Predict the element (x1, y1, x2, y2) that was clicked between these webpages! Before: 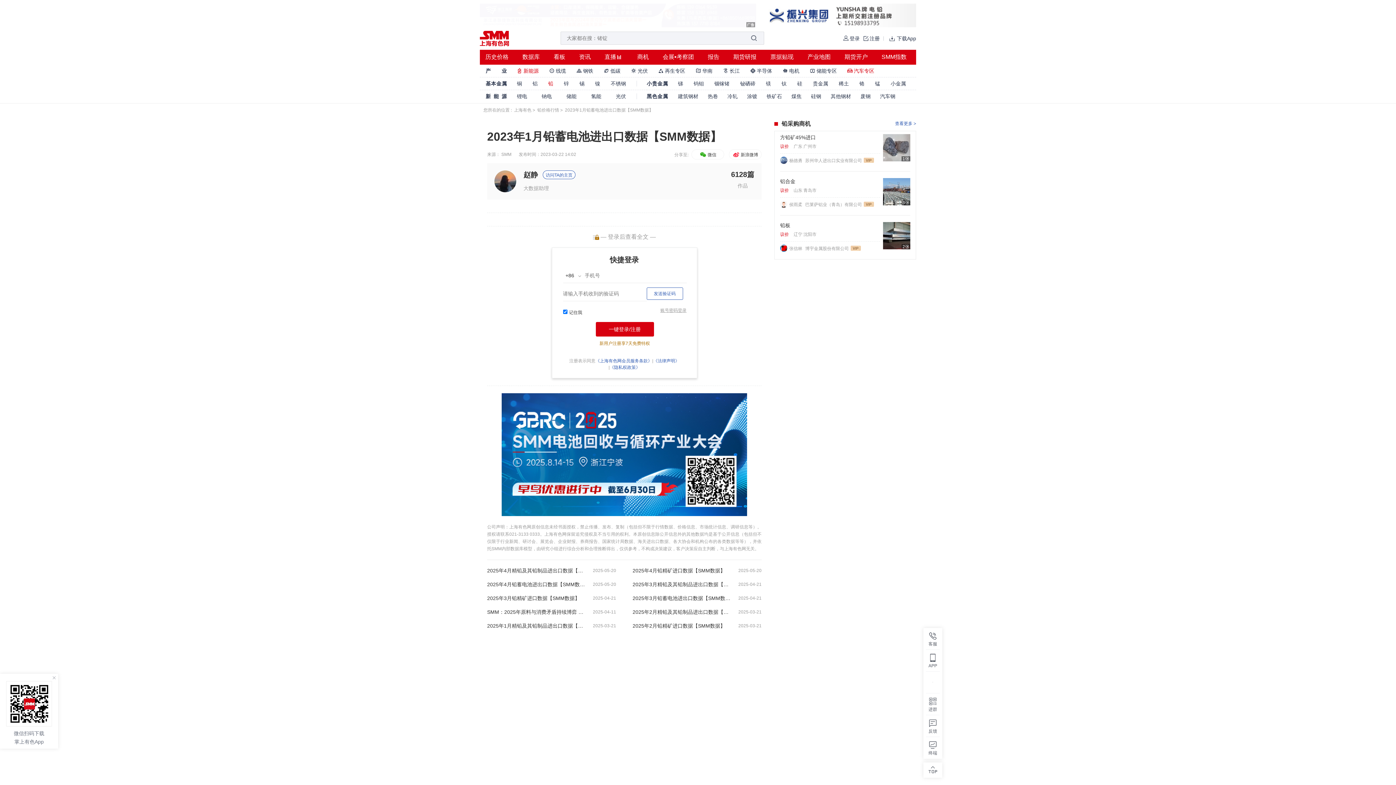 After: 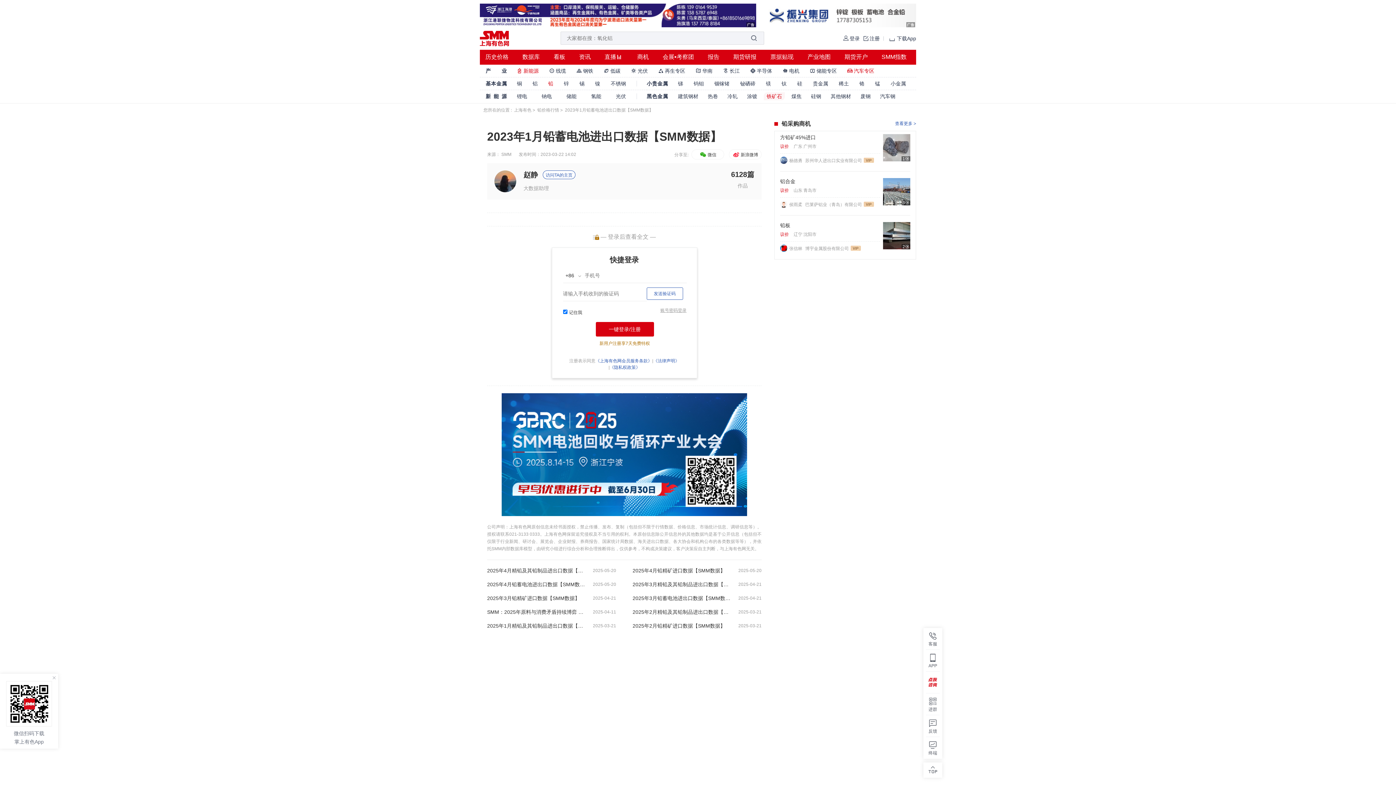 Action: bbox: (764, 92, 785, 100) label: 铁矿石